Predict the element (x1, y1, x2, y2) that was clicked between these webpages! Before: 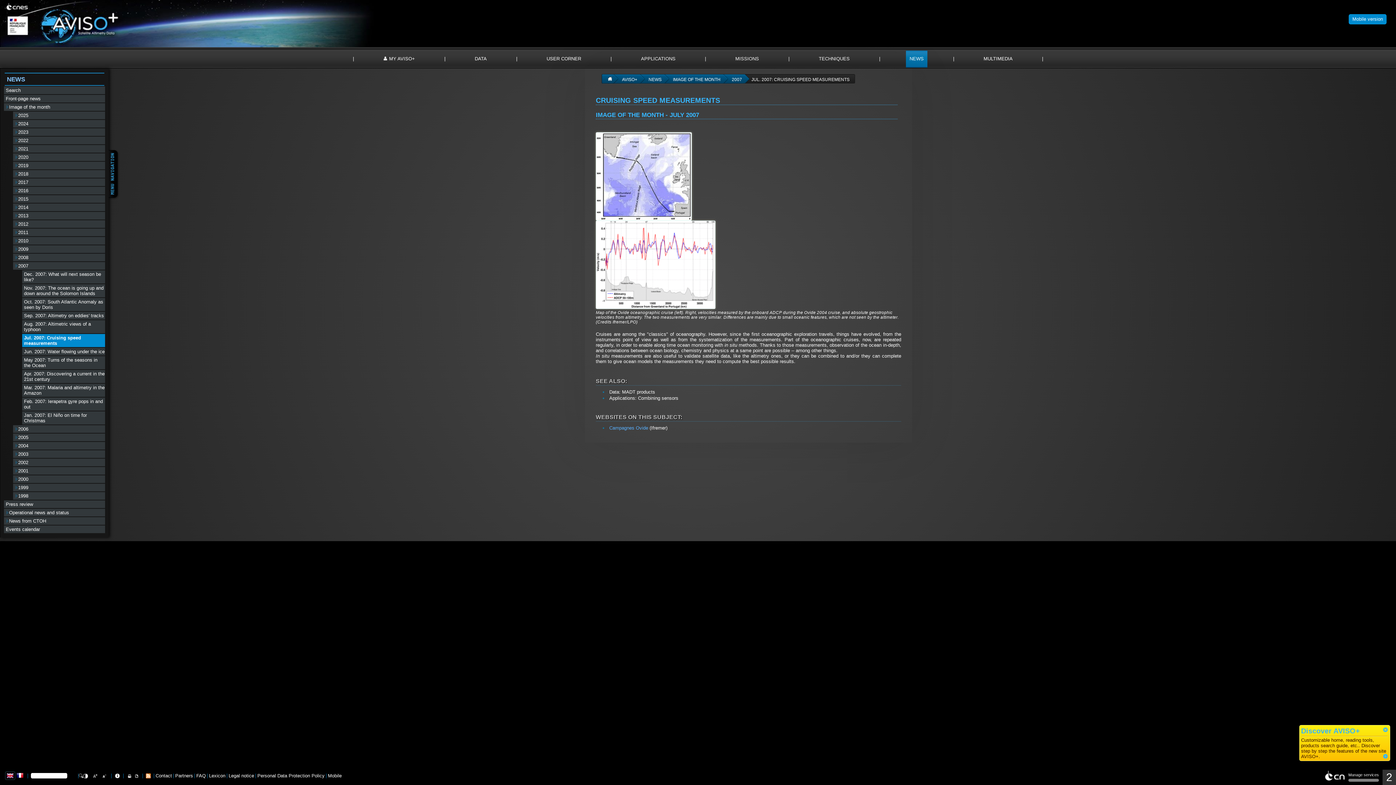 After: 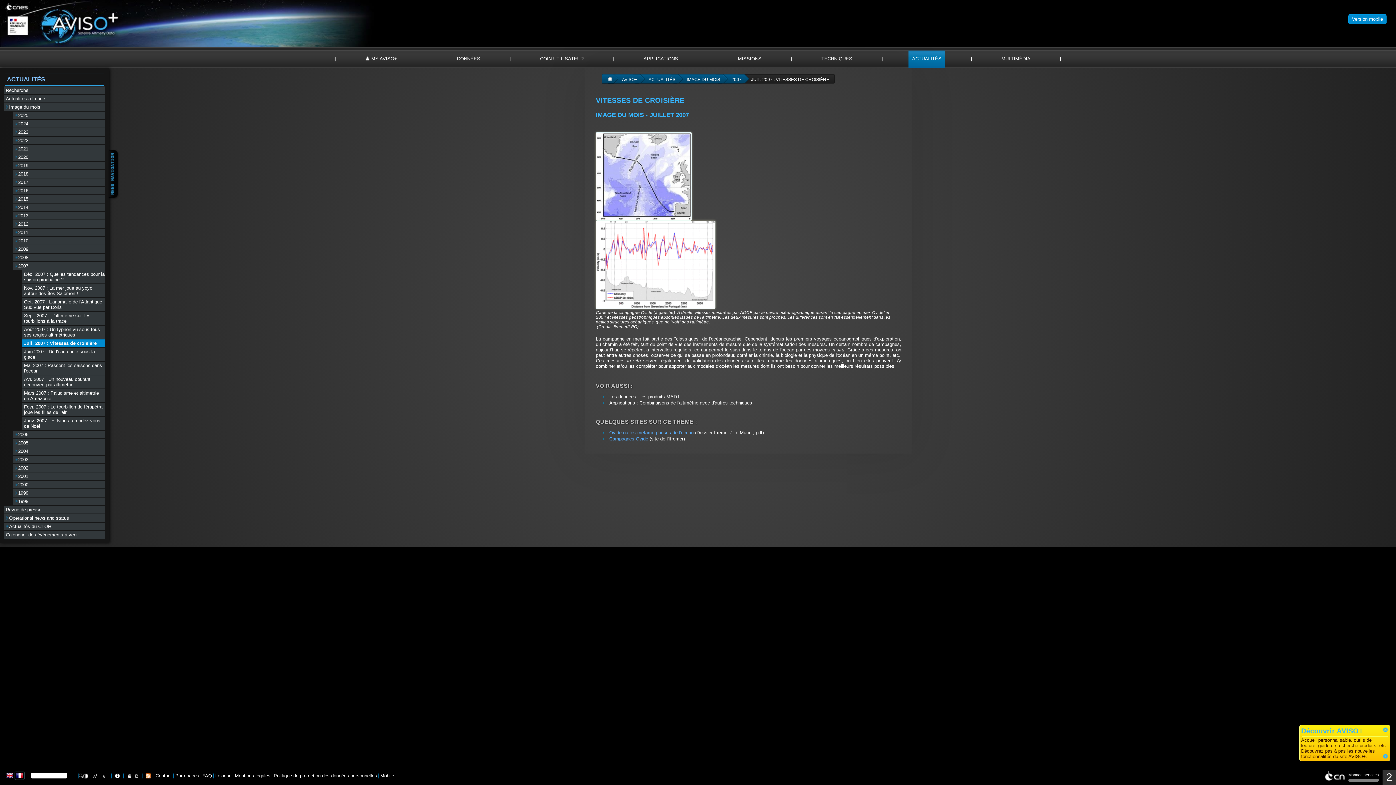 Action: bbox: (15, 772, 24, 778)